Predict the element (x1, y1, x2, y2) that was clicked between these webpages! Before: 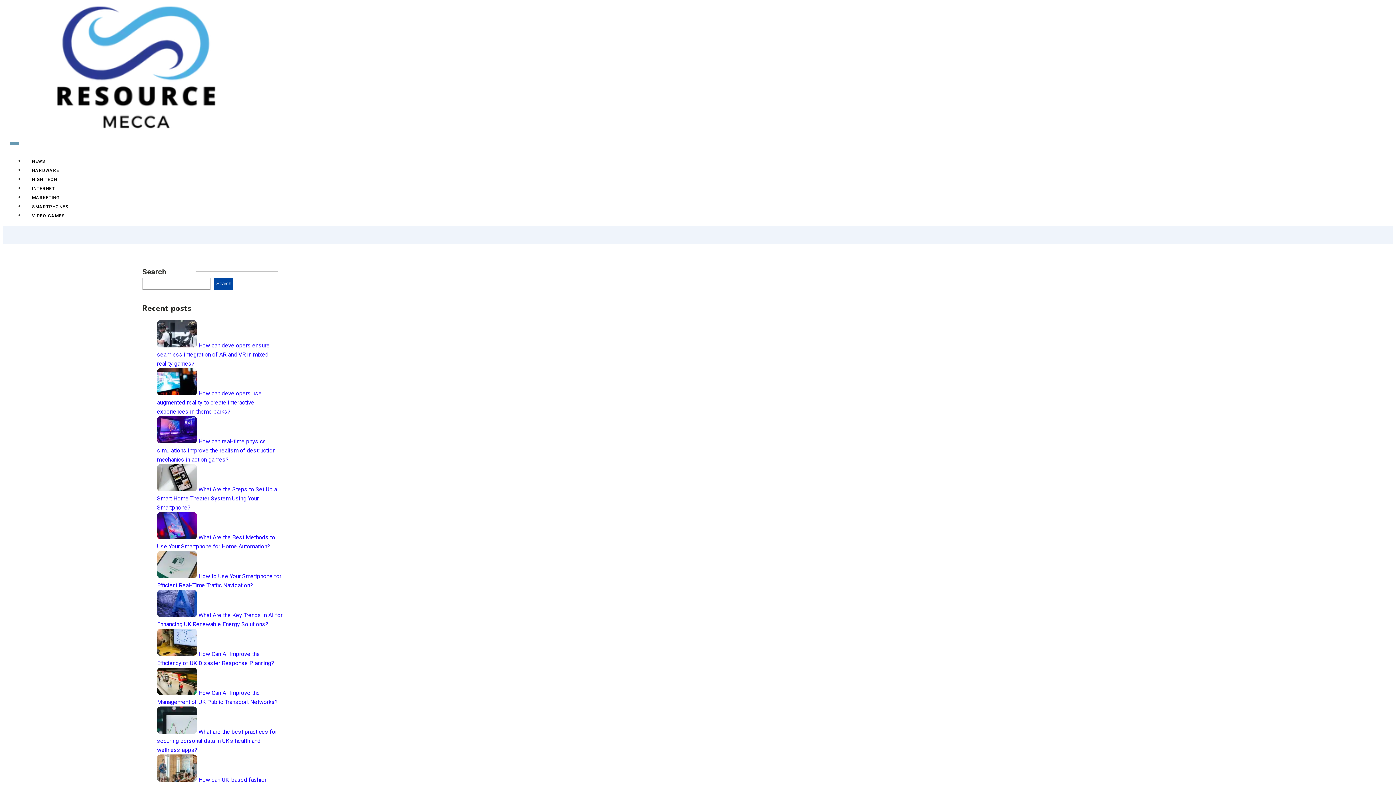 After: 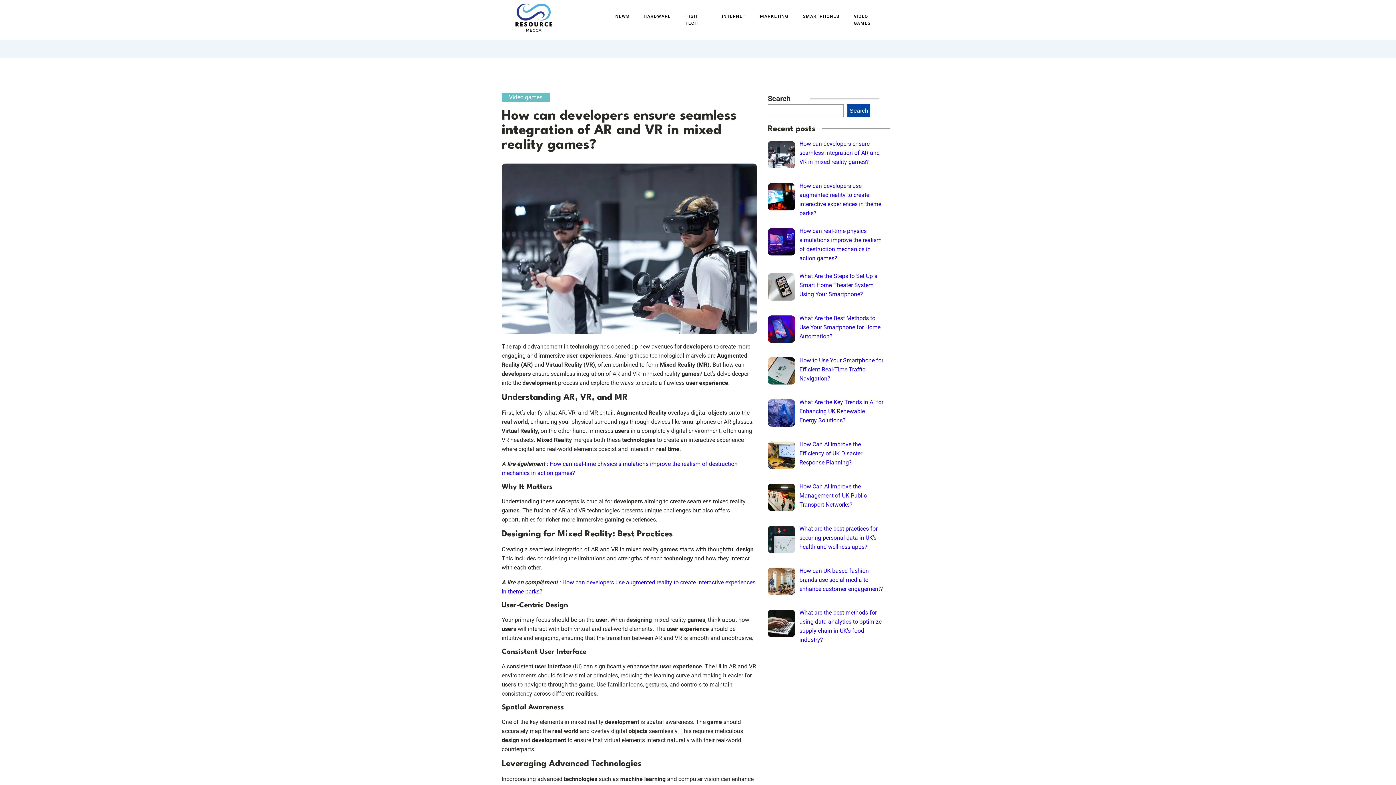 Action: label:  How can developers ensure seamless integration of AR and VR in mixed reality games? bbox: (157, 342, 269, 367)